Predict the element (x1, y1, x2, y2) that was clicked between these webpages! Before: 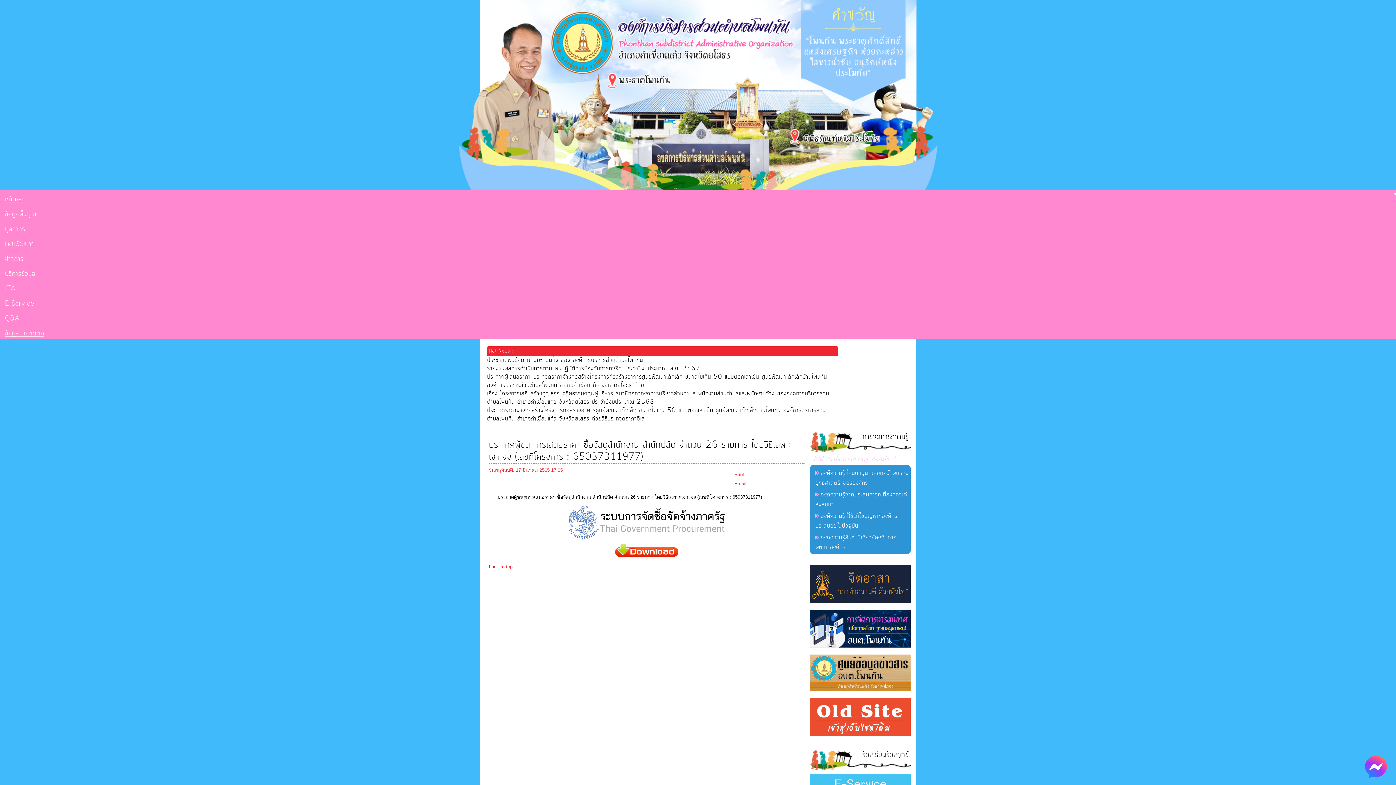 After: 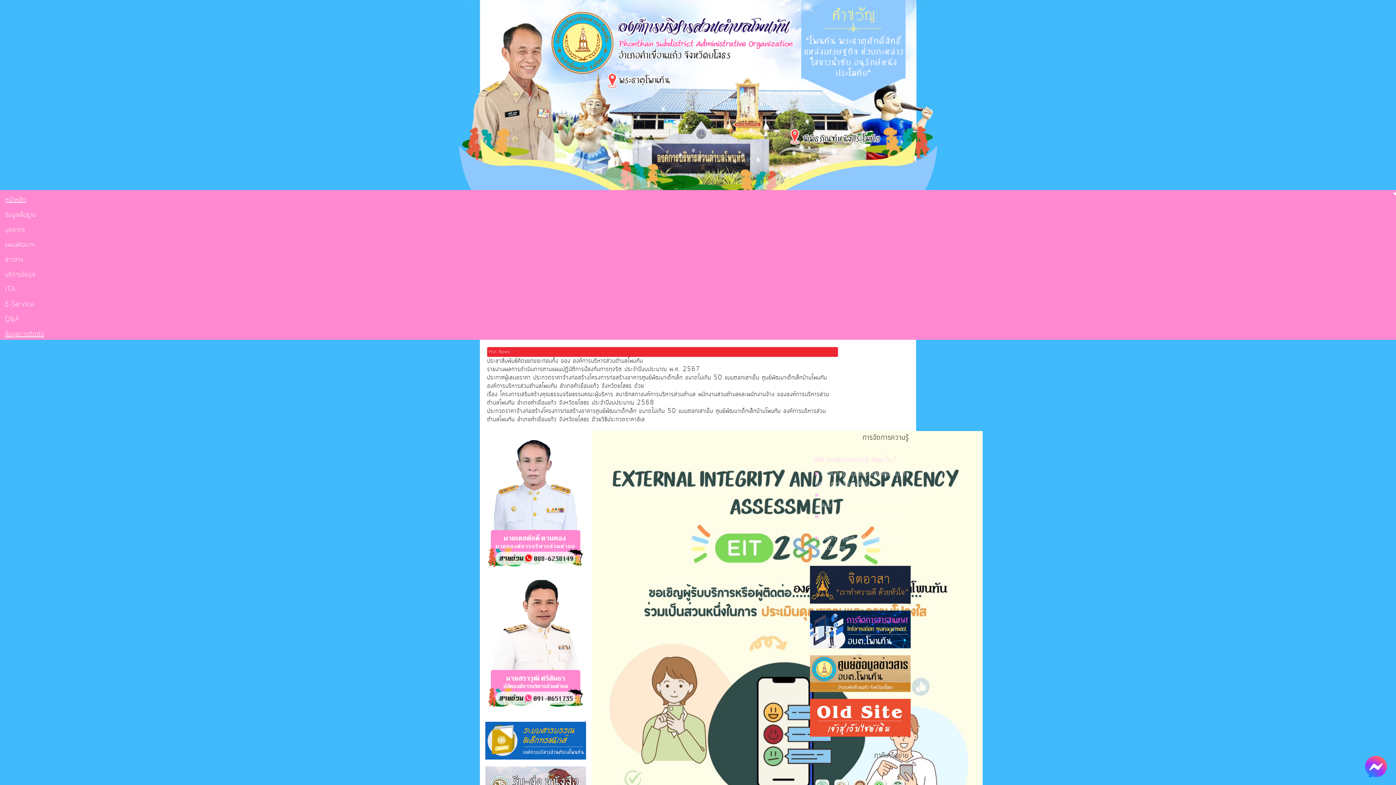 Action: label: หน้าหลัก bbox: (5, 194, 25, 204)